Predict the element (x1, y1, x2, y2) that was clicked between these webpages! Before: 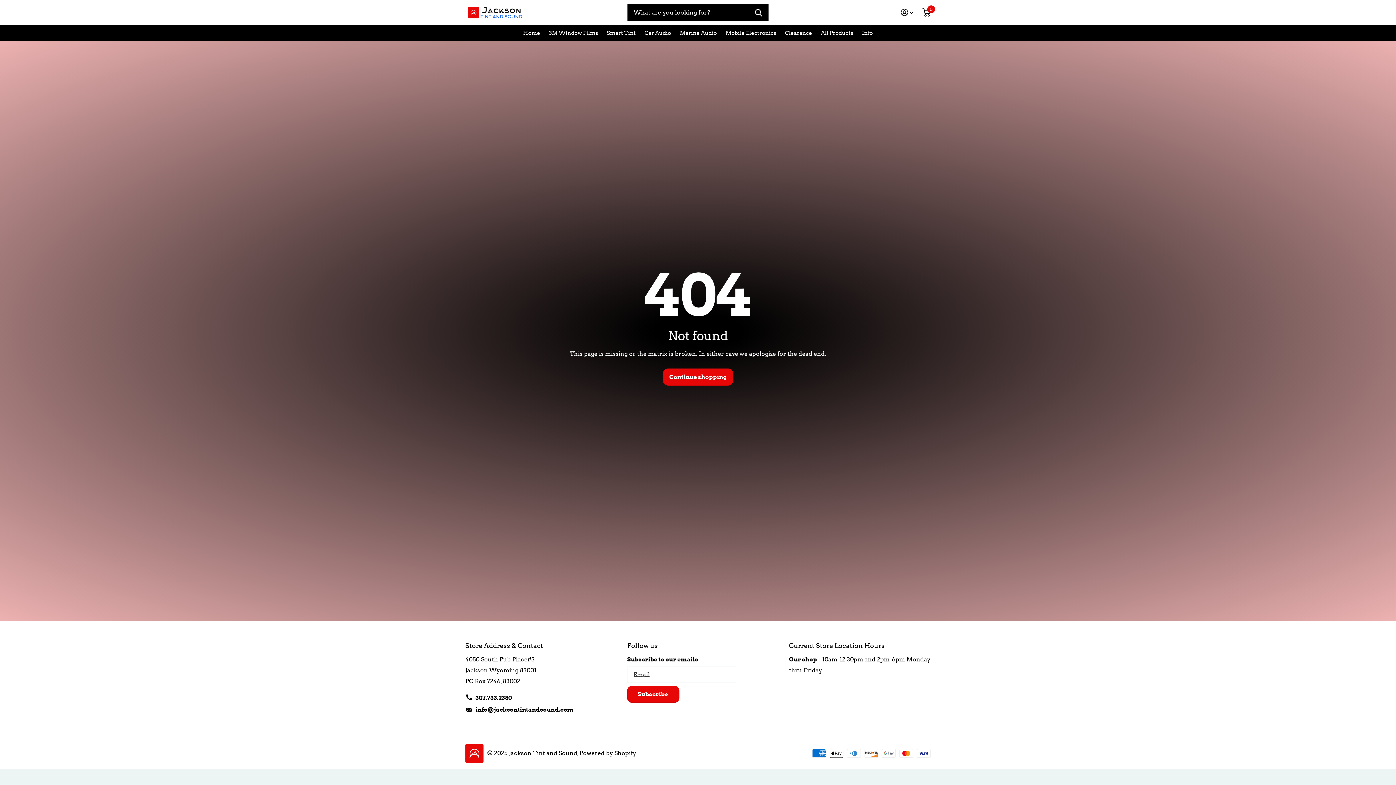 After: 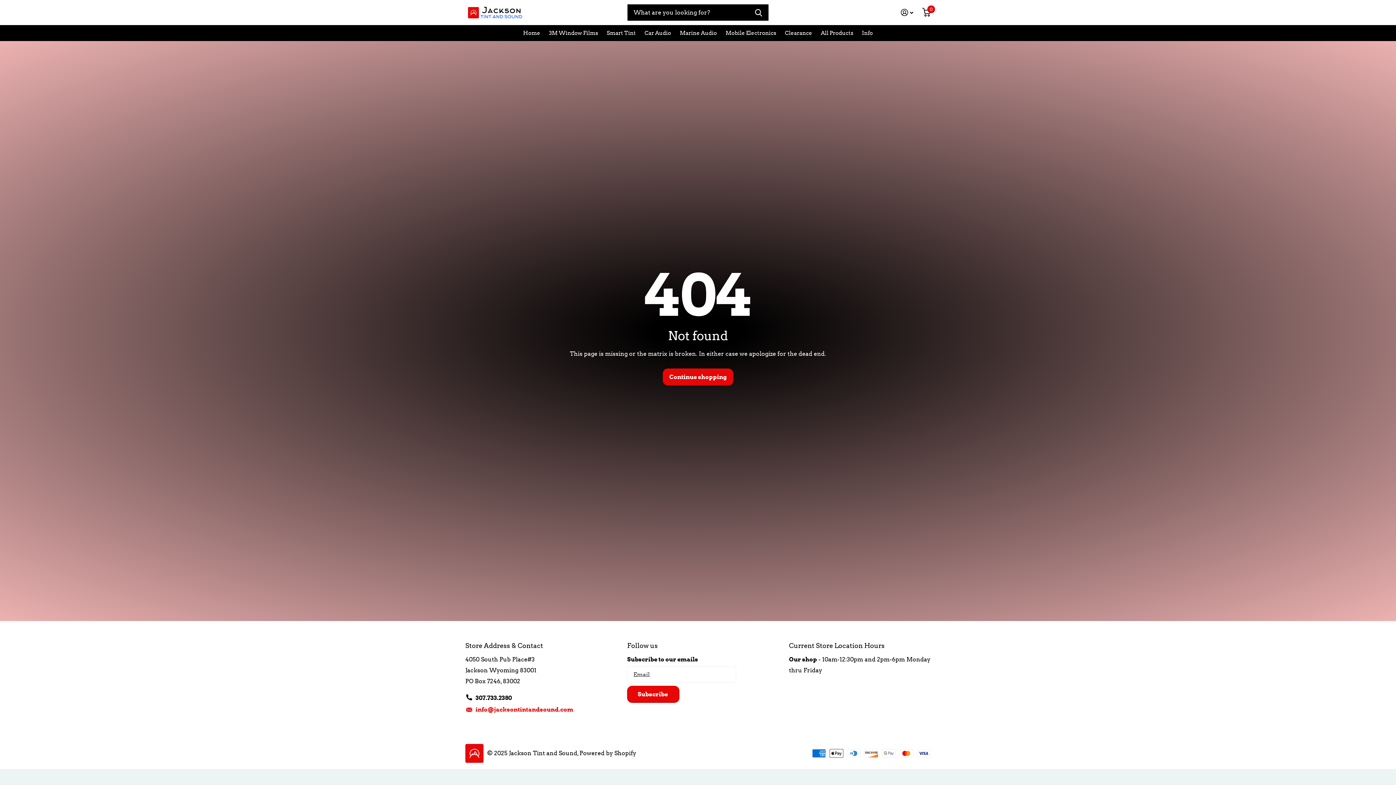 Action: bbox: (475, 706, 573, 713) label: info@jacksontintandsound.com